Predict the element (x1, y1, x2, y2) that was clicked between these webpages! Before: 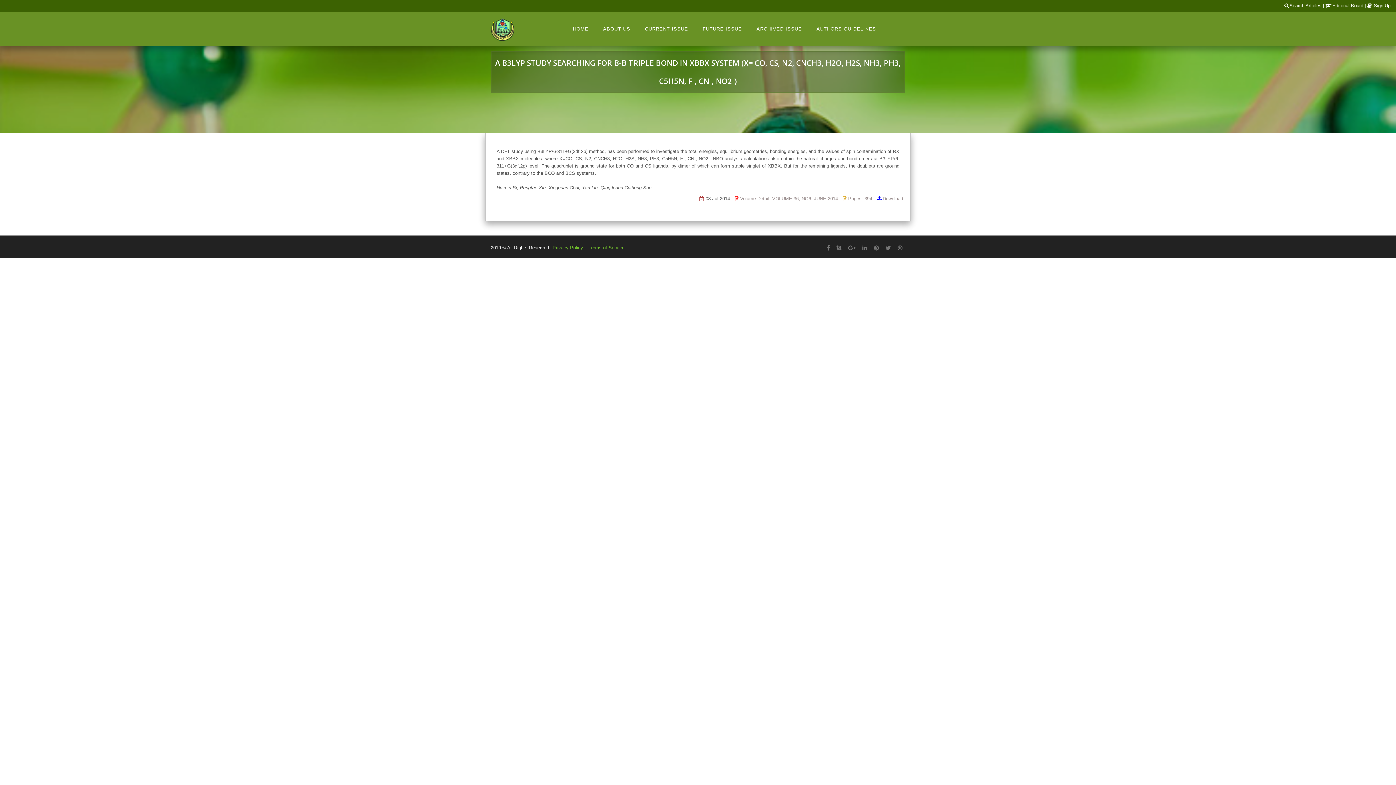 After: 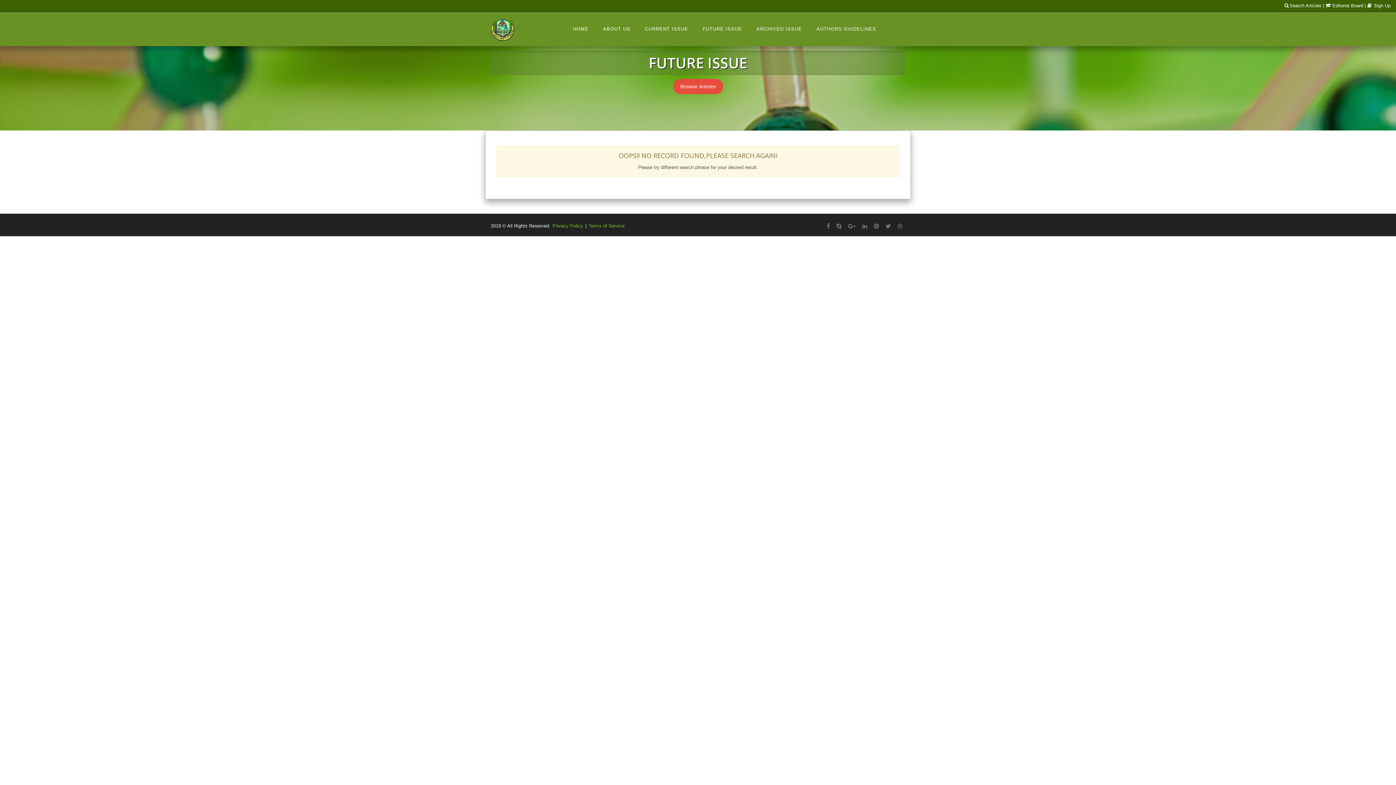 Action: label: FUTURE ISSUE bbox: (695, 12, 749, 46)